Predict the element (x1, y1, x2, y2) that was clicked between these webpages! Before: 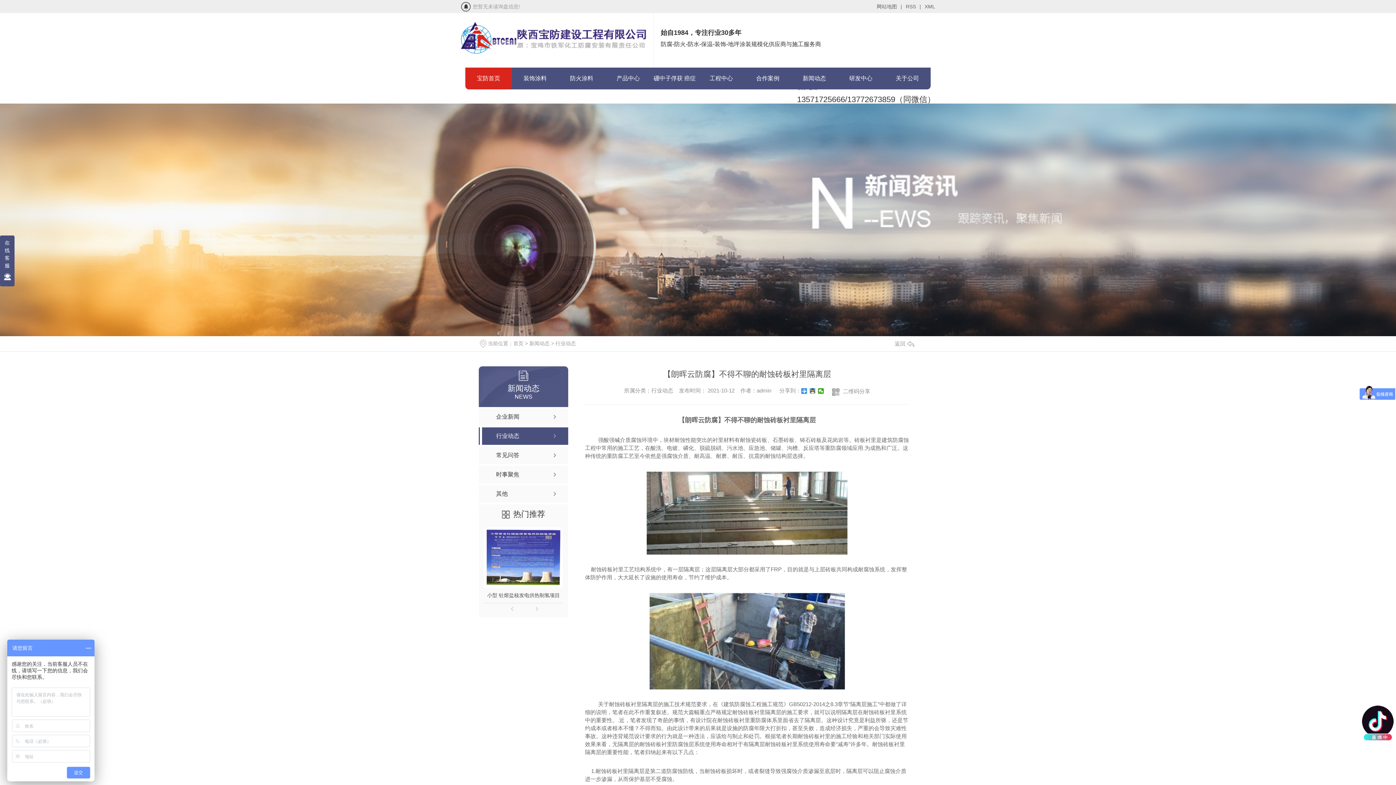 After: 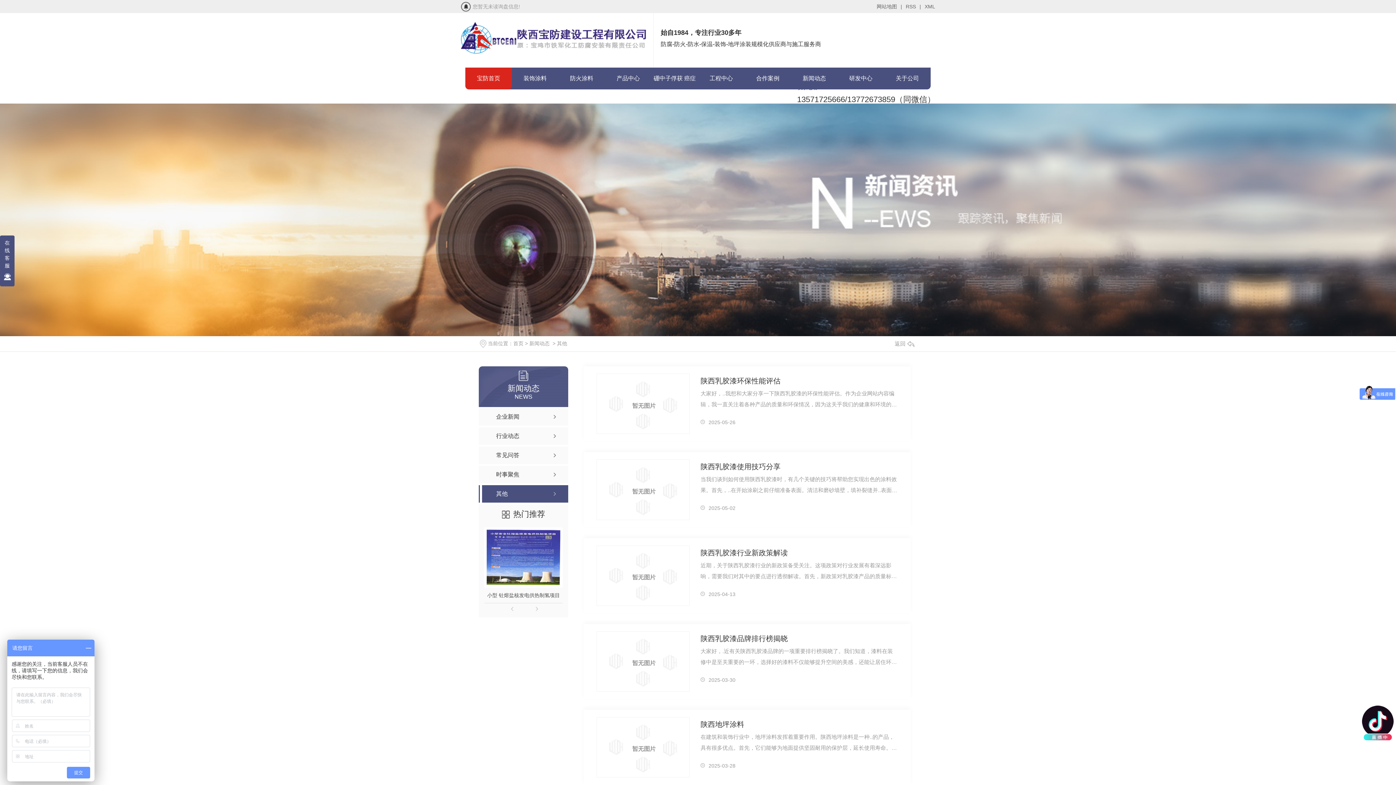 Action: bbox: (478, 485, 568, 503) label: 其他